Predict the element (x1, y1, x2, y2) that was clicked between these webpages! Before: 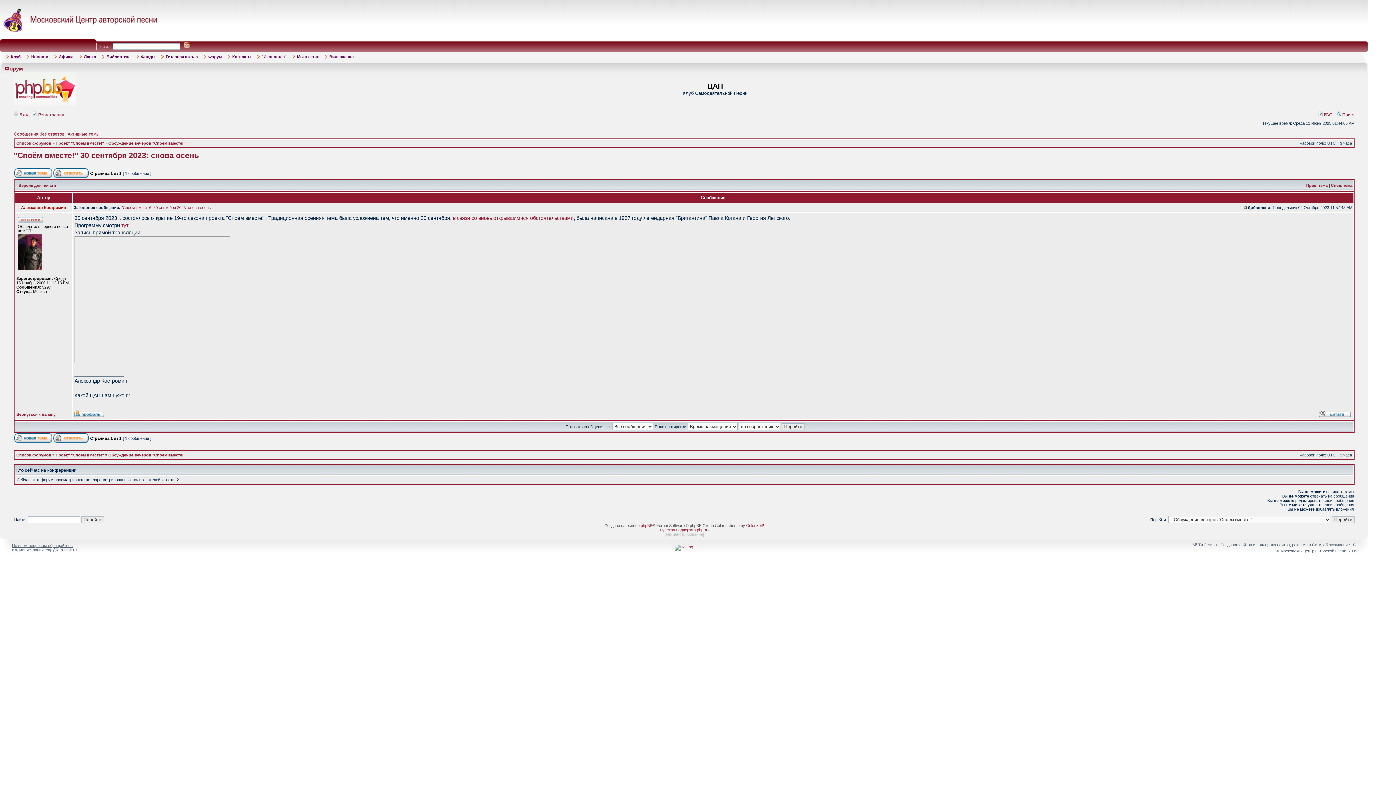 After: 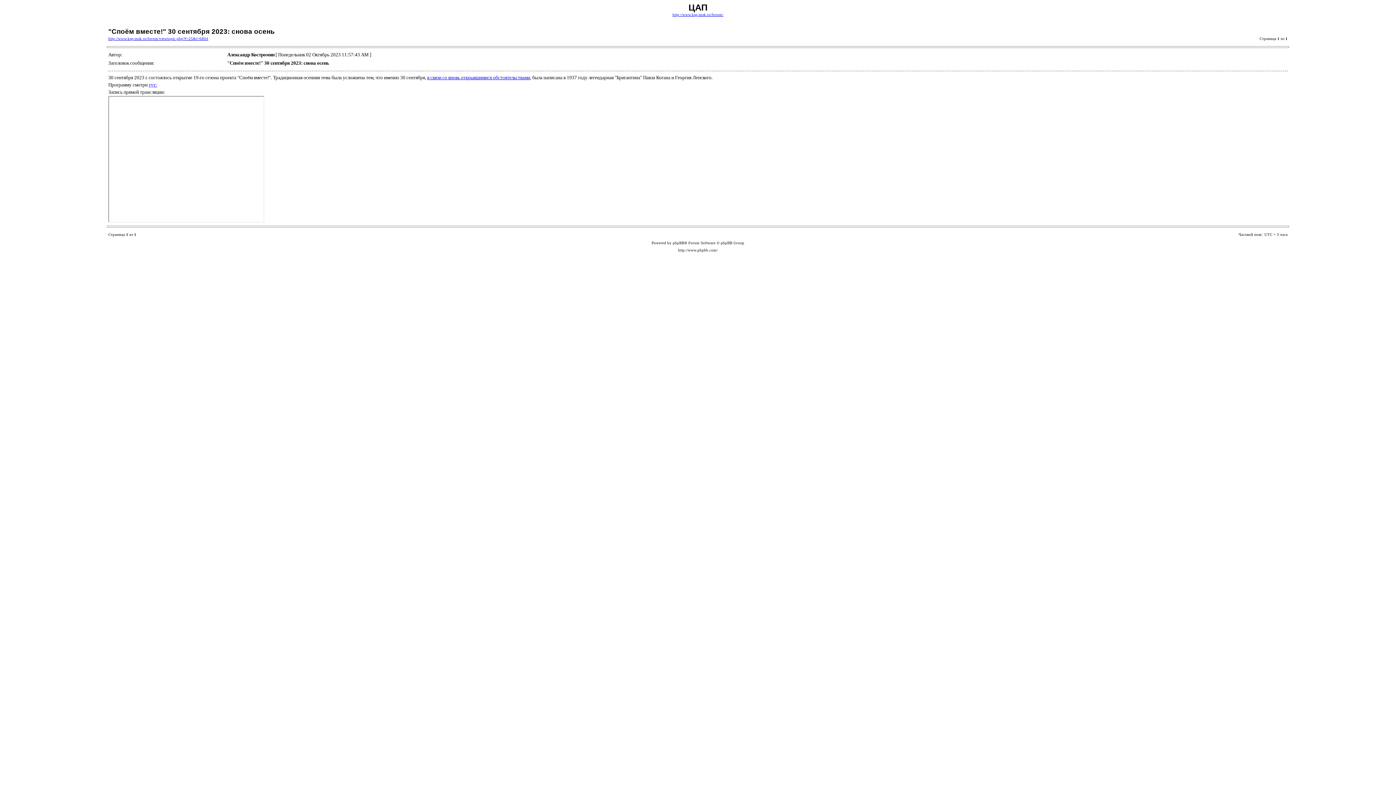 Action: label: Версия для печати bbox: (18, 183, 56, 187)